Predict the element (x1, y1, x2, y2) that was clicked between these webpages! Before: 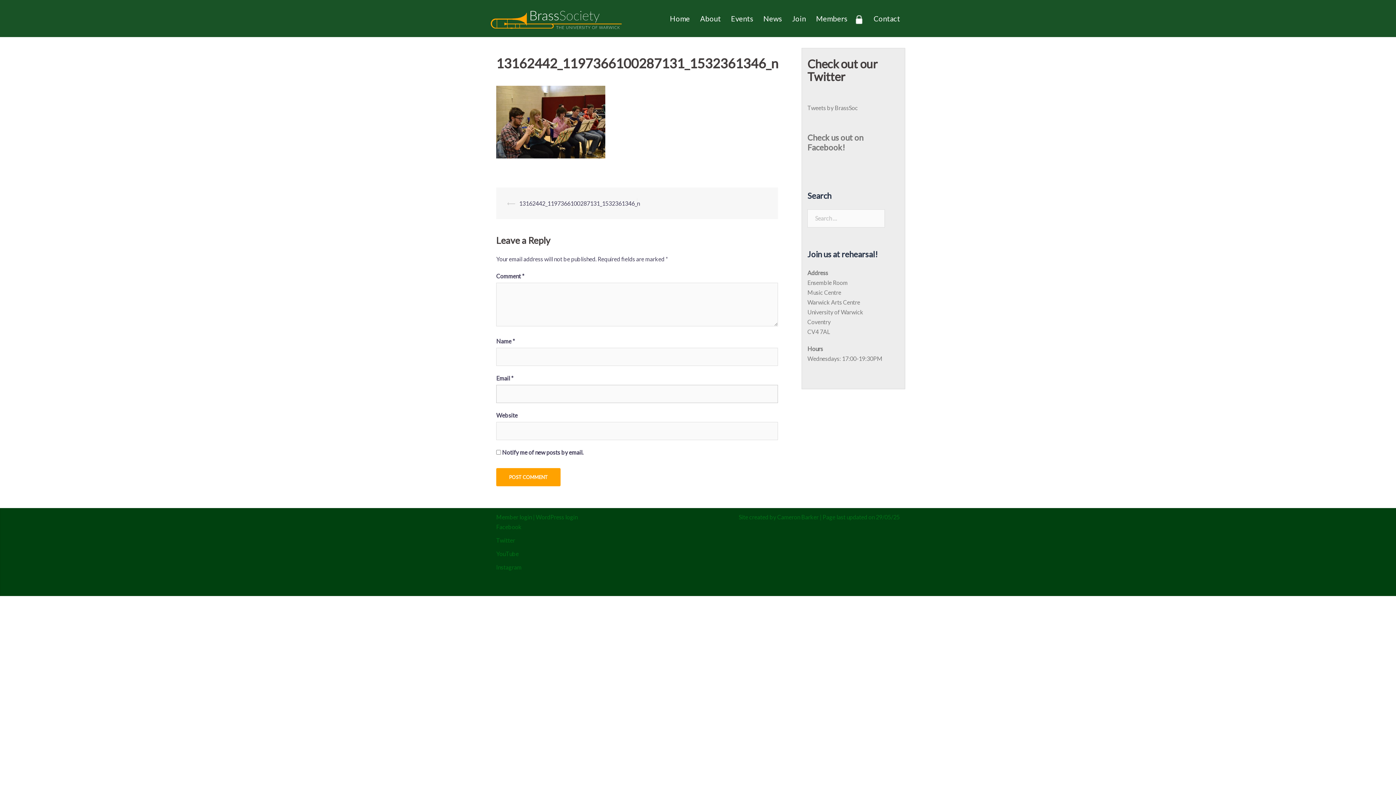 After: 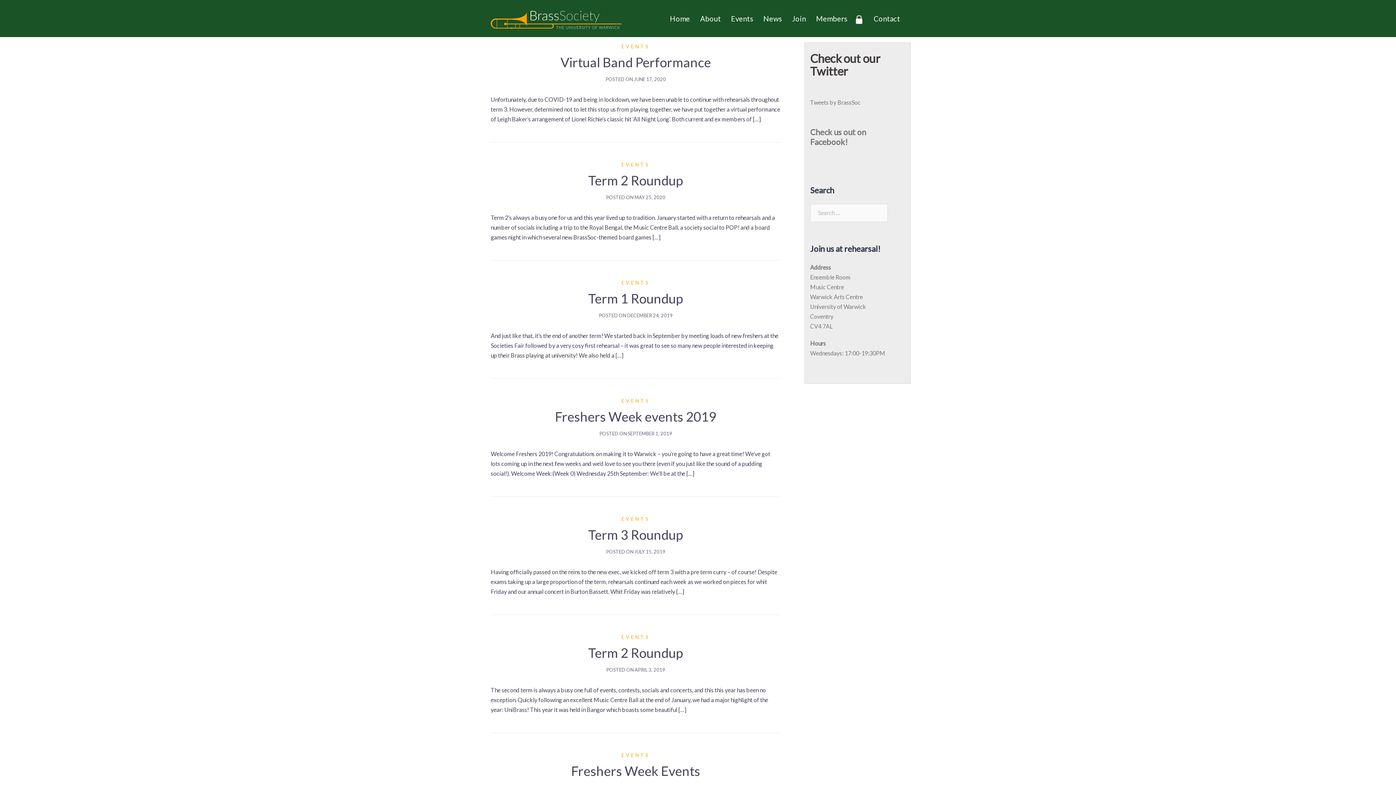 Action: label: News bbox: (763, 12, 782, 24)